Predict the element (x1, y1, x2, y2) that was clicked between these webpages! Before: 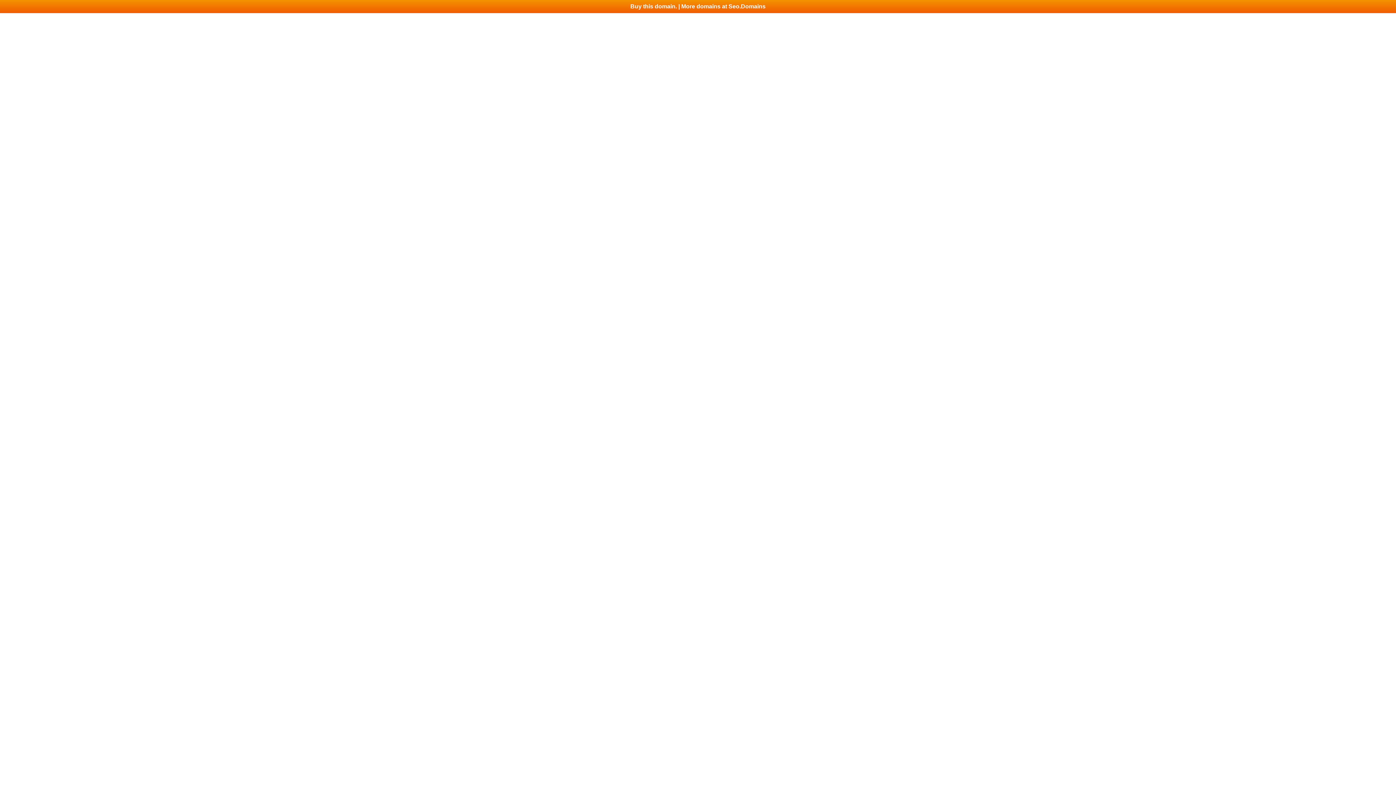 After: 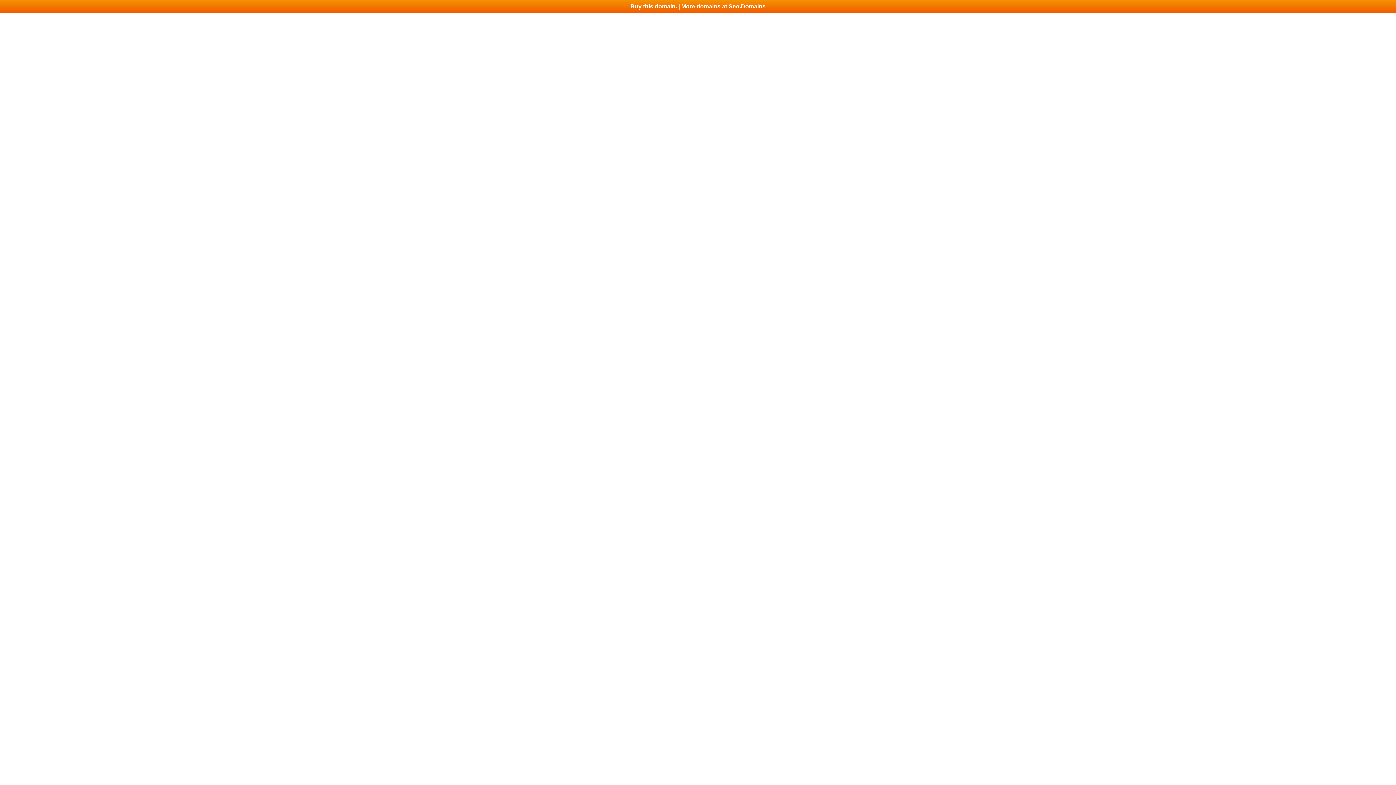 Action: bbox: (0, 0, 1396, 13) label: Buy this domain. | More domains at Seo.Domains